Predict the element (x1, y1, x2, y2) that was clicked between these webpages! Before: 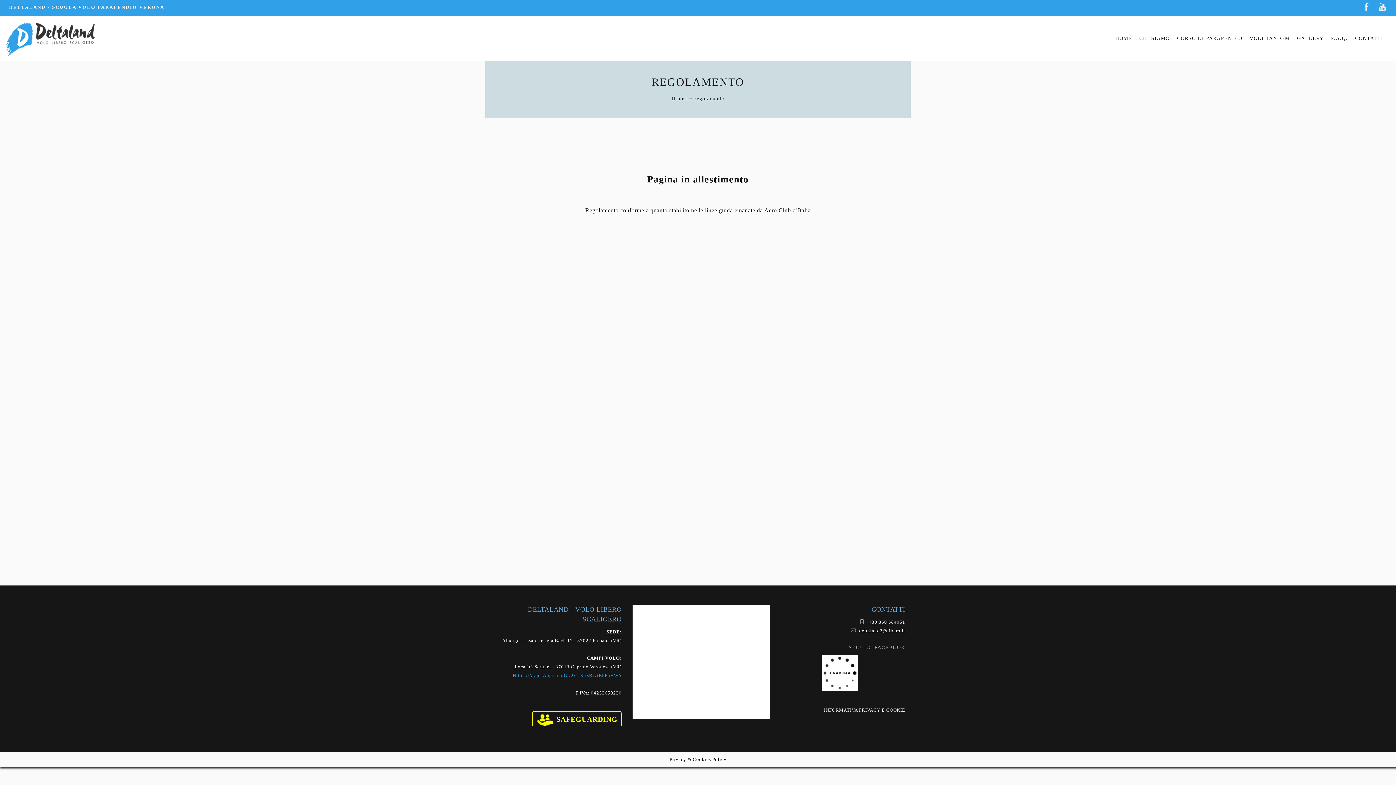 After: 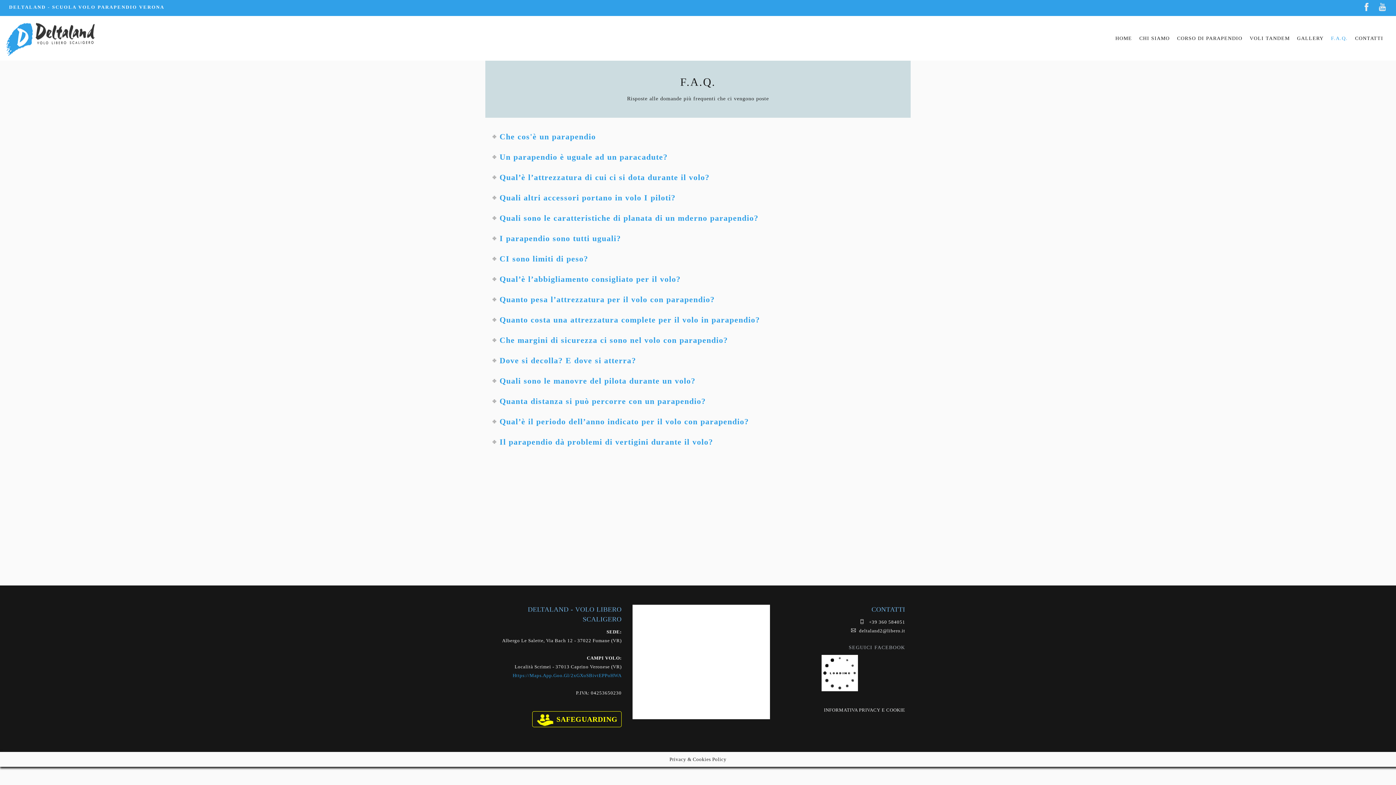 Action: bbox: (1331, 33, 1348, 42) label: F.A.Q.